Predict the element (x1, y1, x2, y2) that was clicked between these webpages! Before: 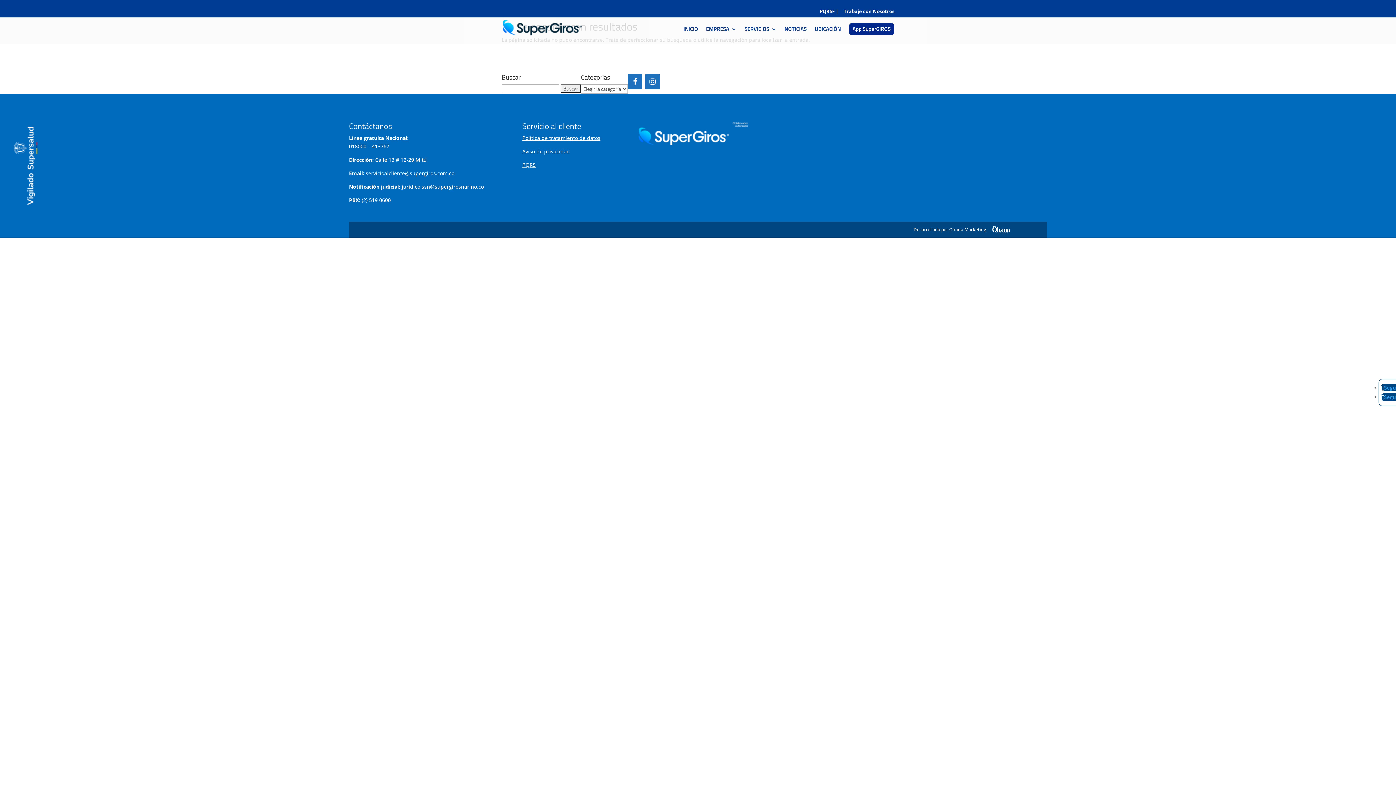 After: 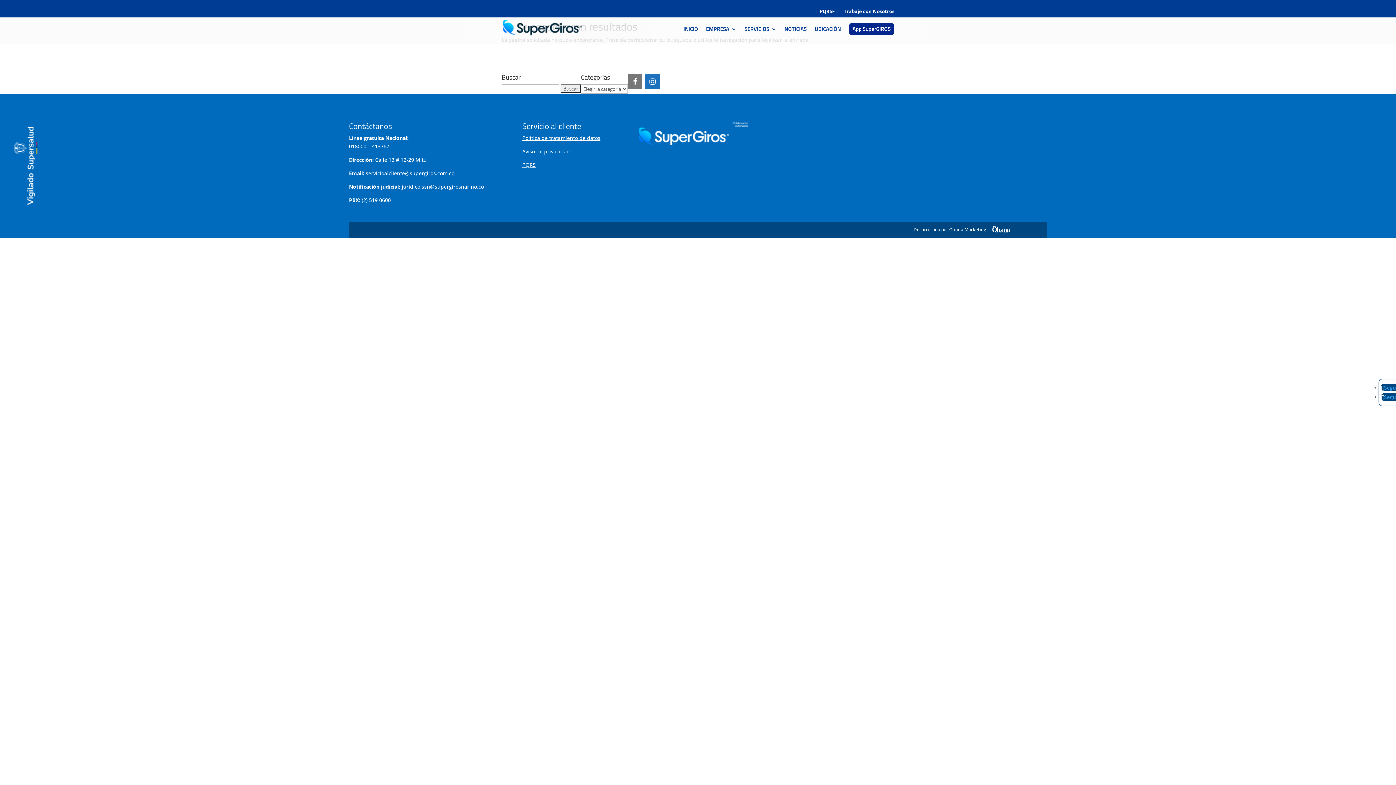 Action: bbox: (628, 74, 642, 89) label: Facebook